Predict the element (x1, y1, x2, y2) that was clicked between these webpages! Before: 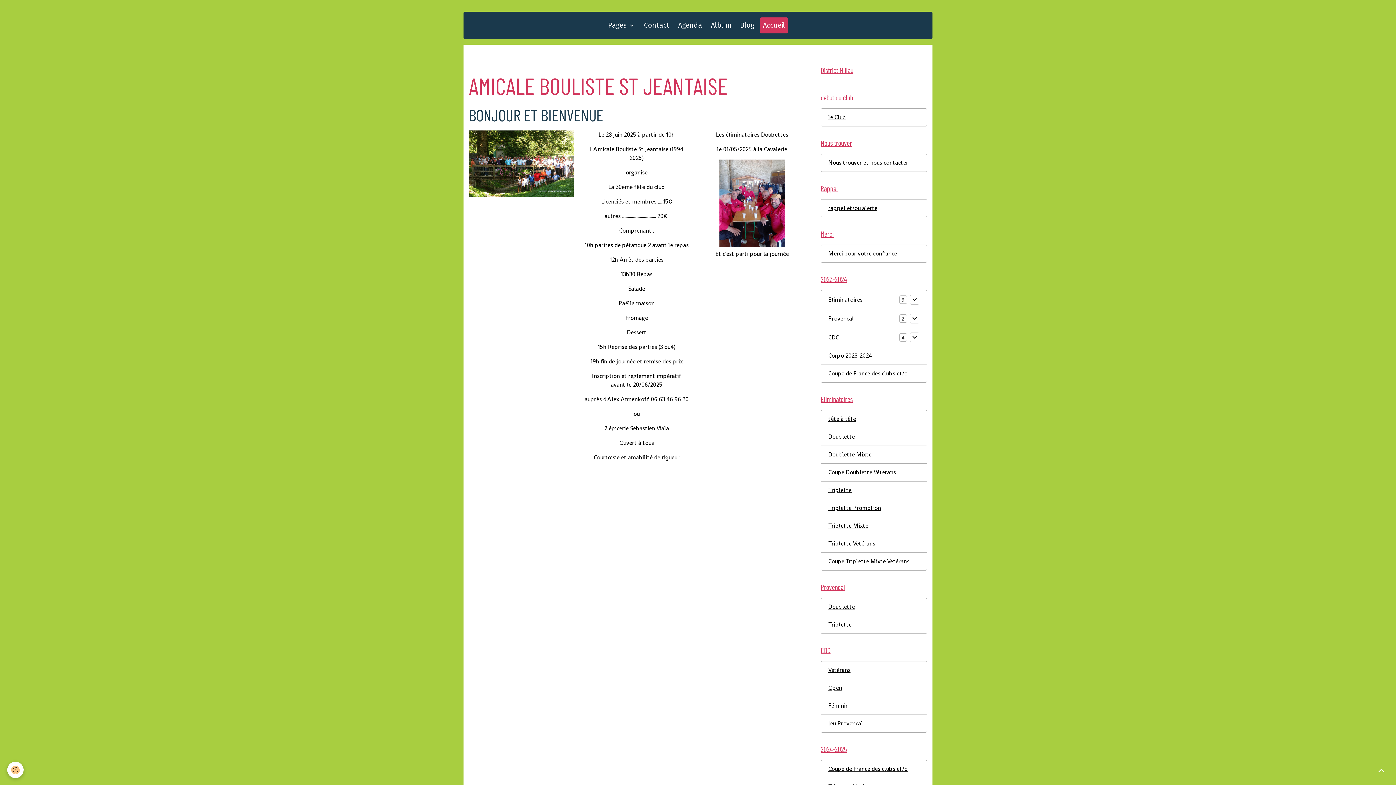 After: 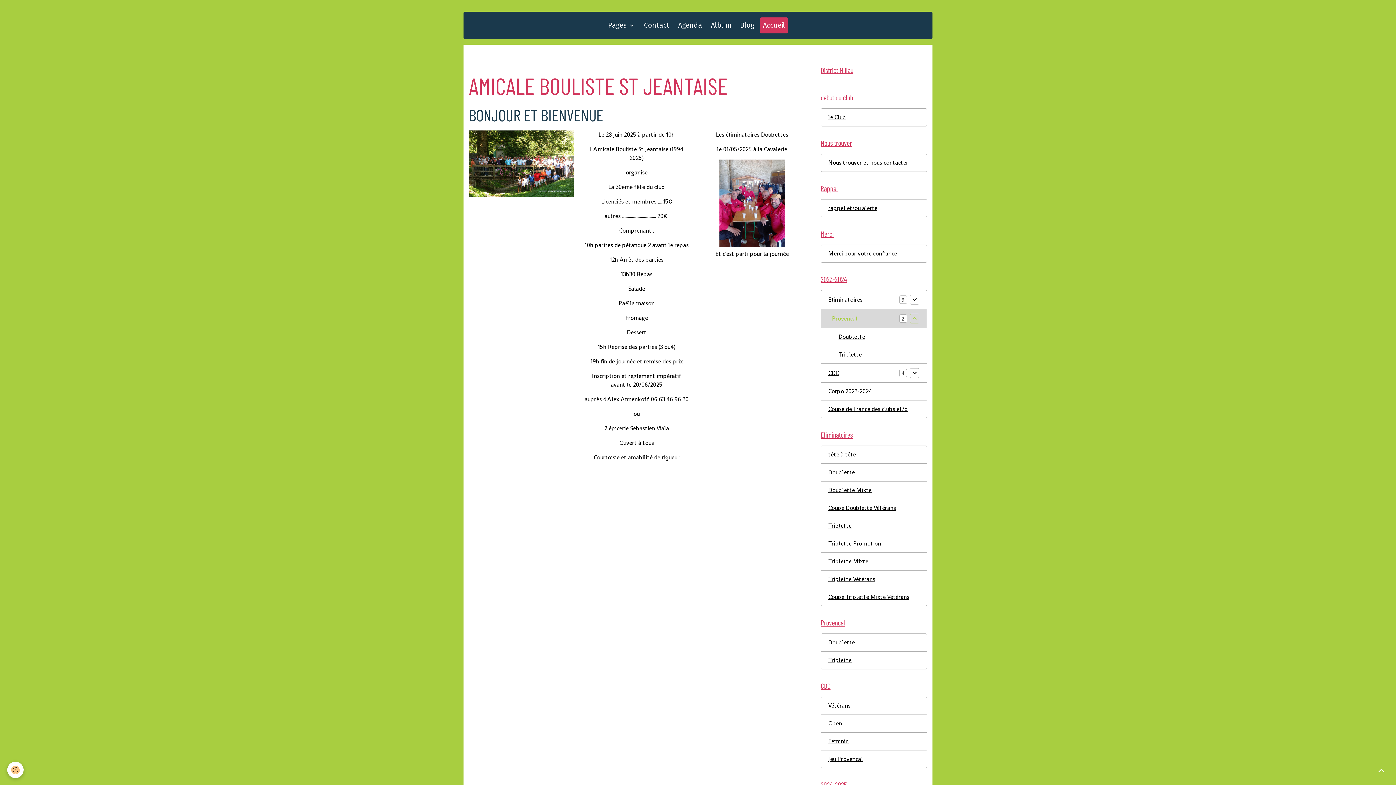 Action: bbox: (910, 313, 919, 323)